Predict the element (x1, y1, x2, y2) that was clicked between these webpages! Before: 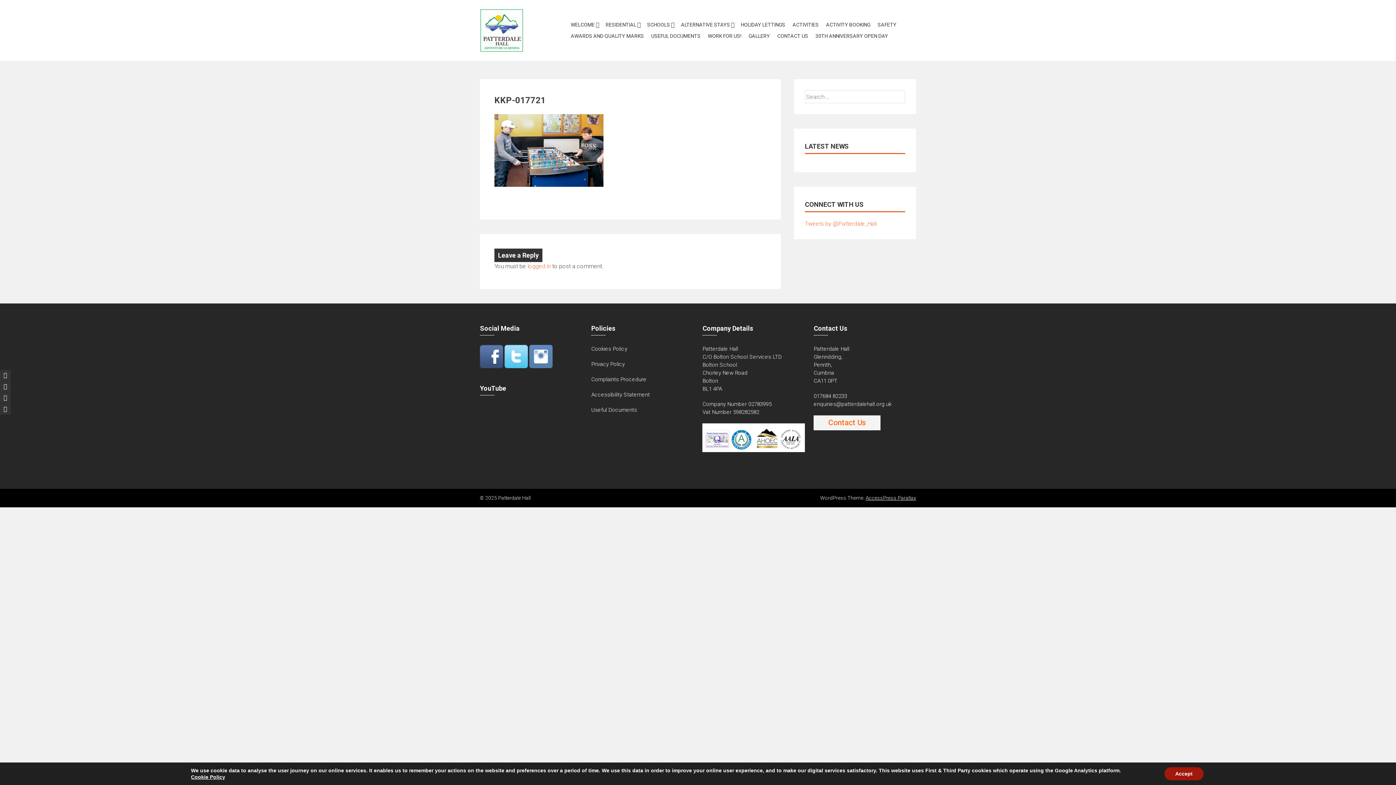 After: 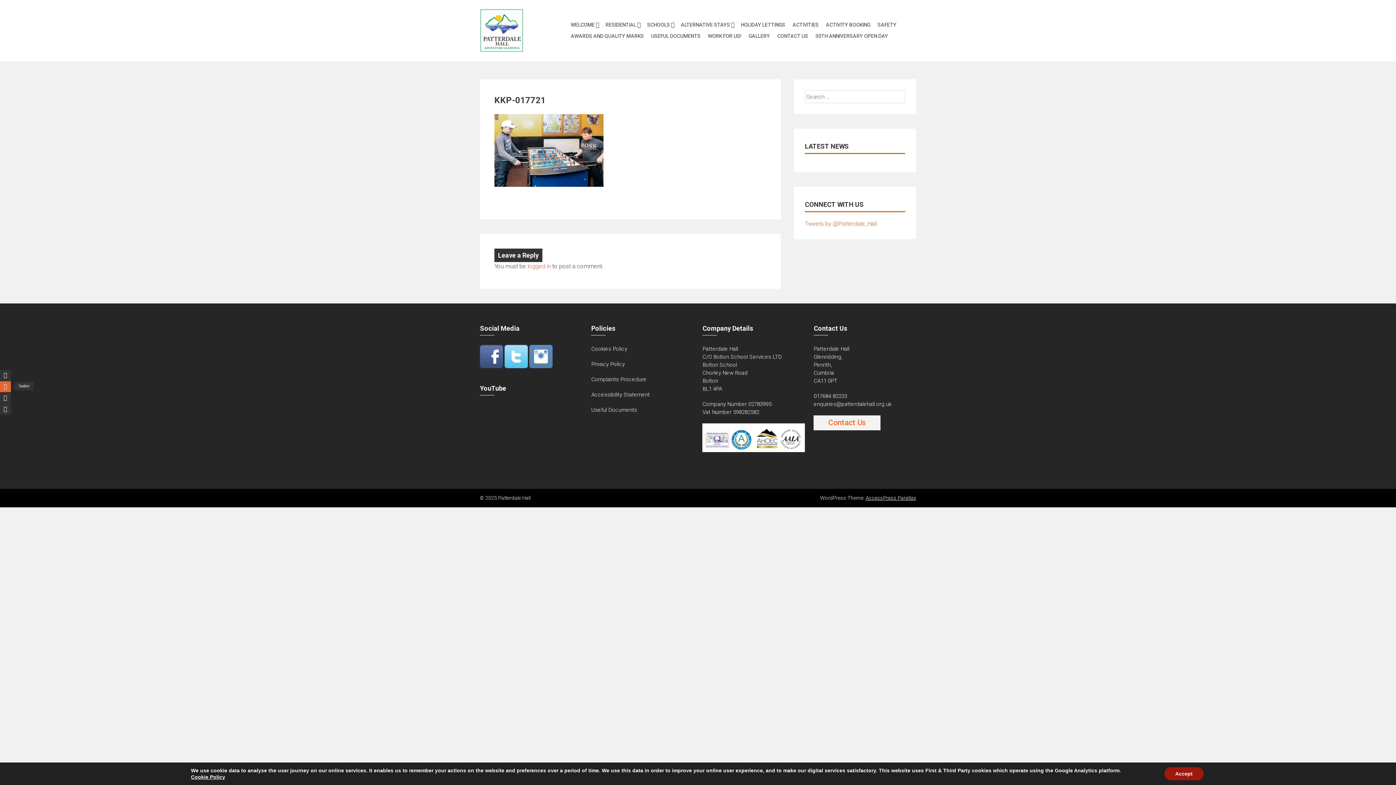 Action: bbox: (0, 381, 10, 392)